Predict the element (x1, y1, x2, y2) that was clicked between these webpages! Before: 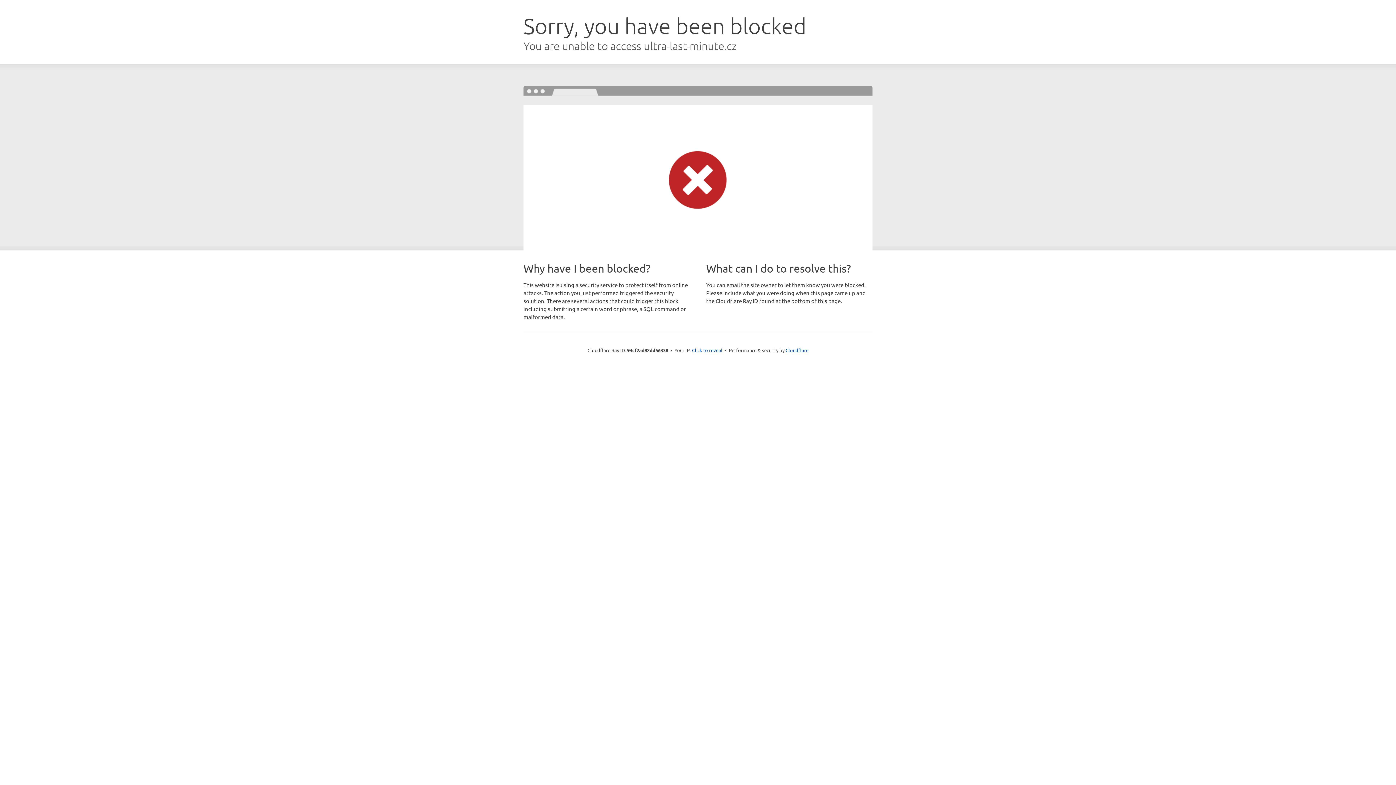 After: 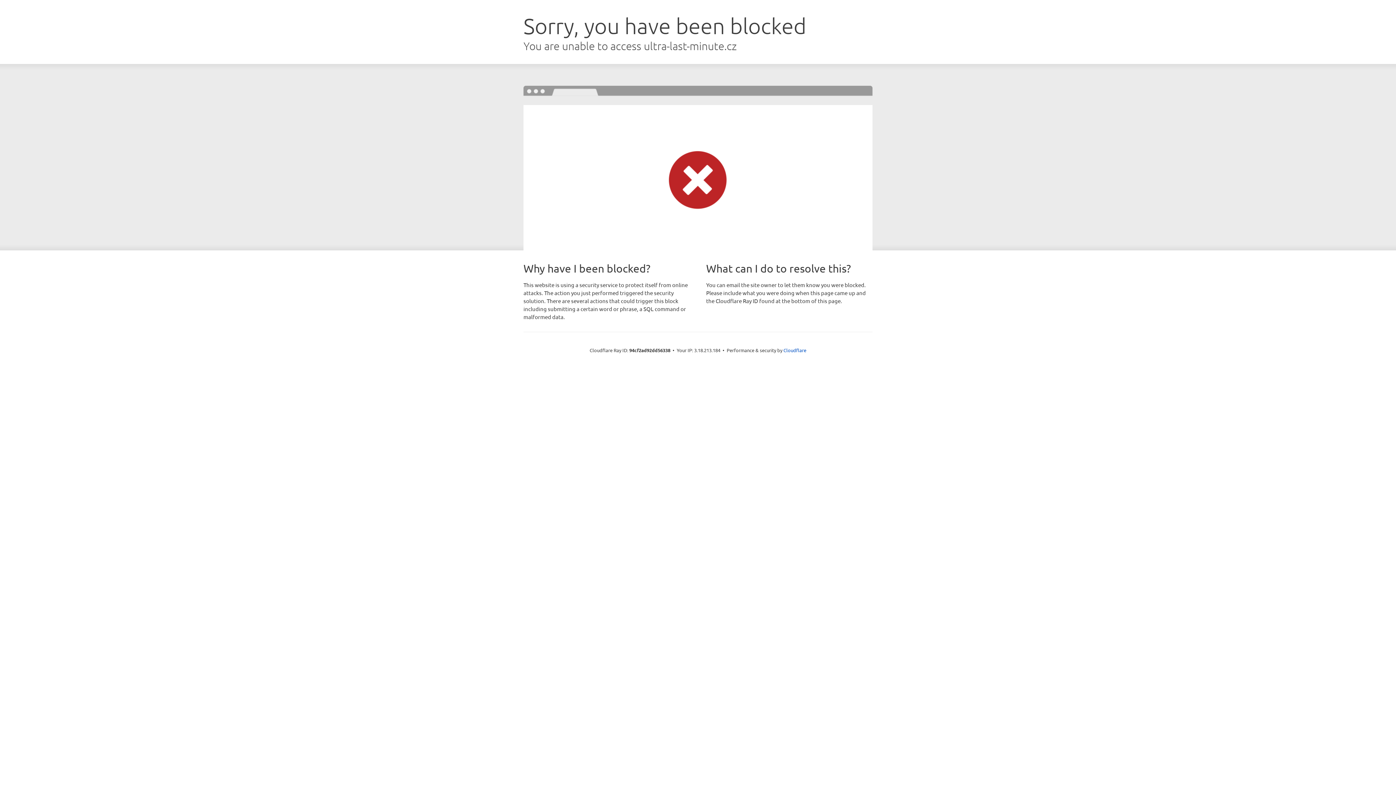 Action: bbox: (692, 346, 722, 353) label: Click to reveal